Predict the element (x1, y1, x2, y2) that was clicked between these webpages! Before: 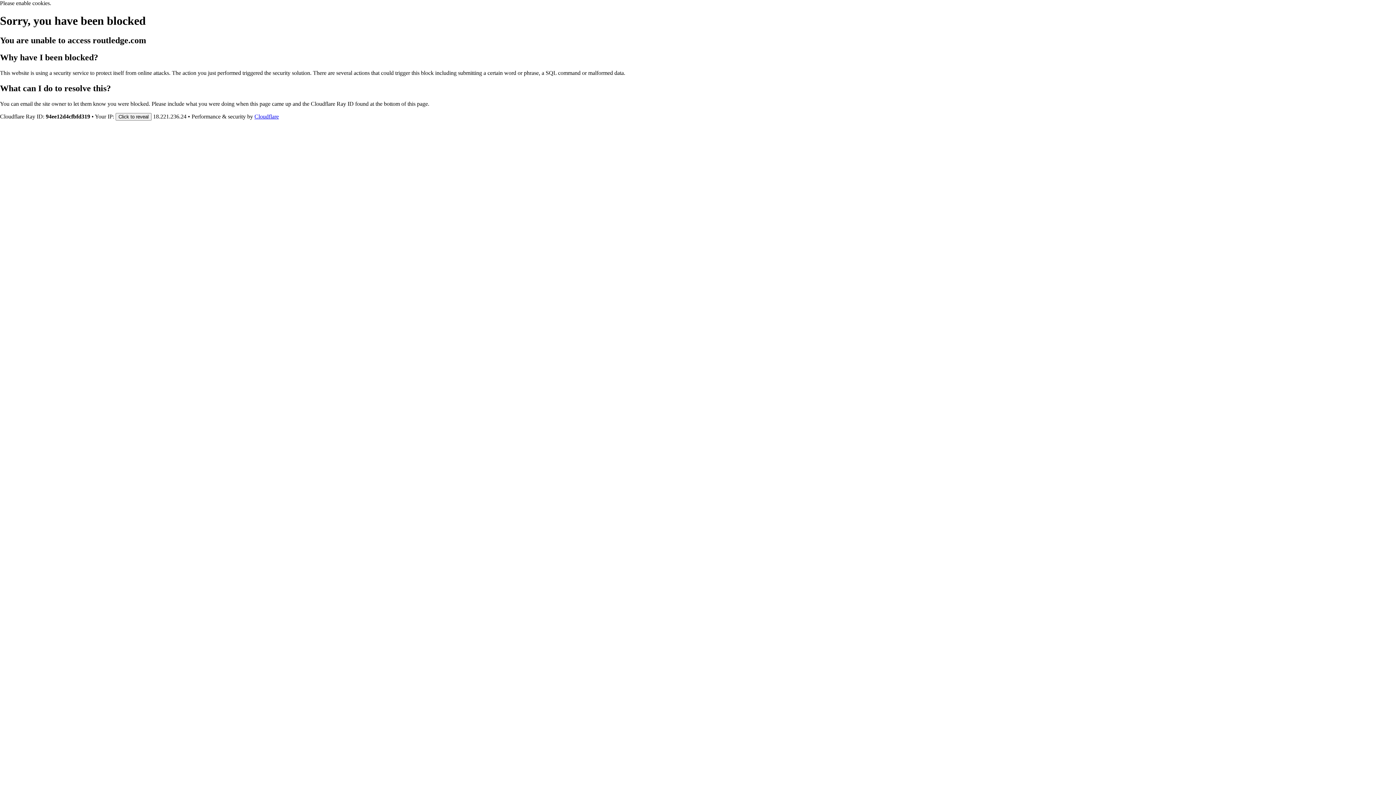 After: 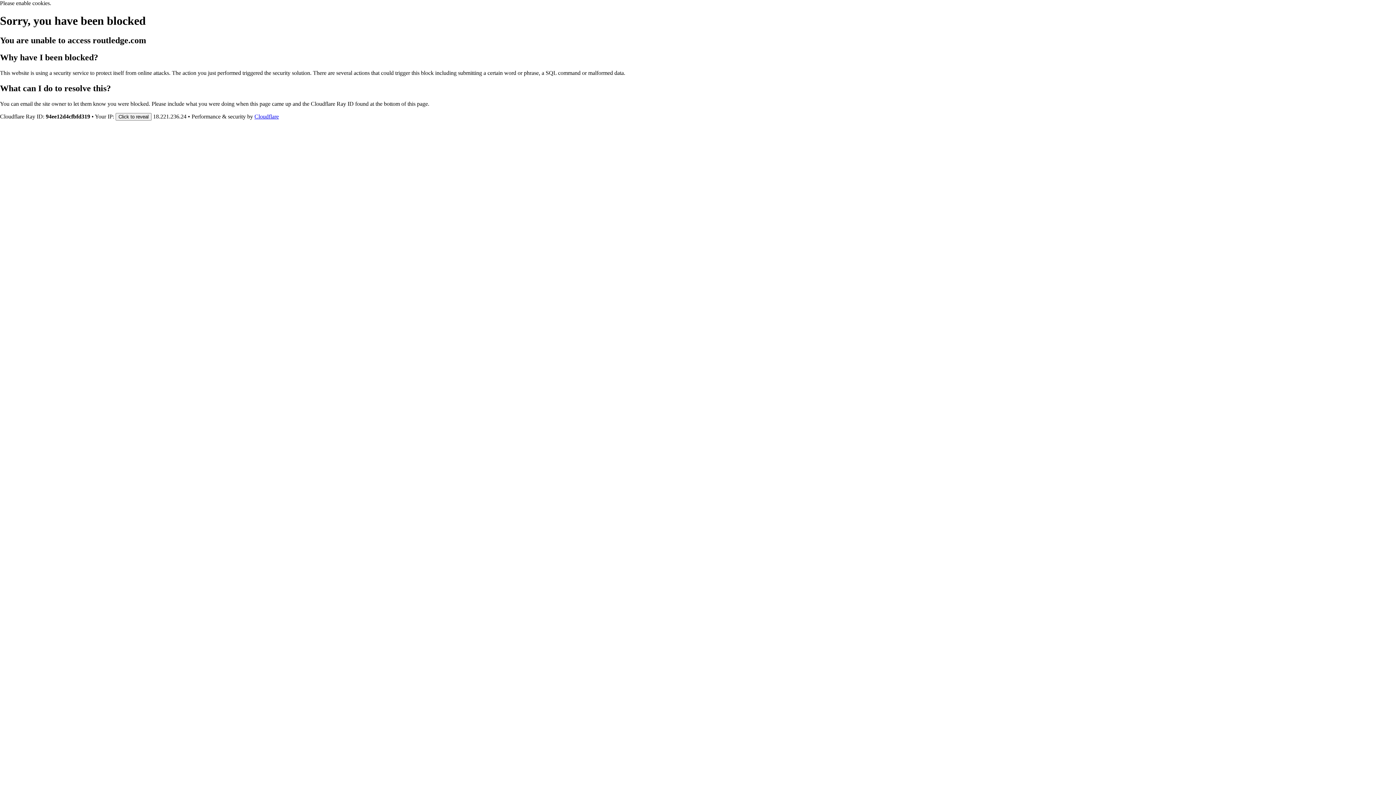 Action: label: Cloudflare bbox: (254, 113, 278, 119)